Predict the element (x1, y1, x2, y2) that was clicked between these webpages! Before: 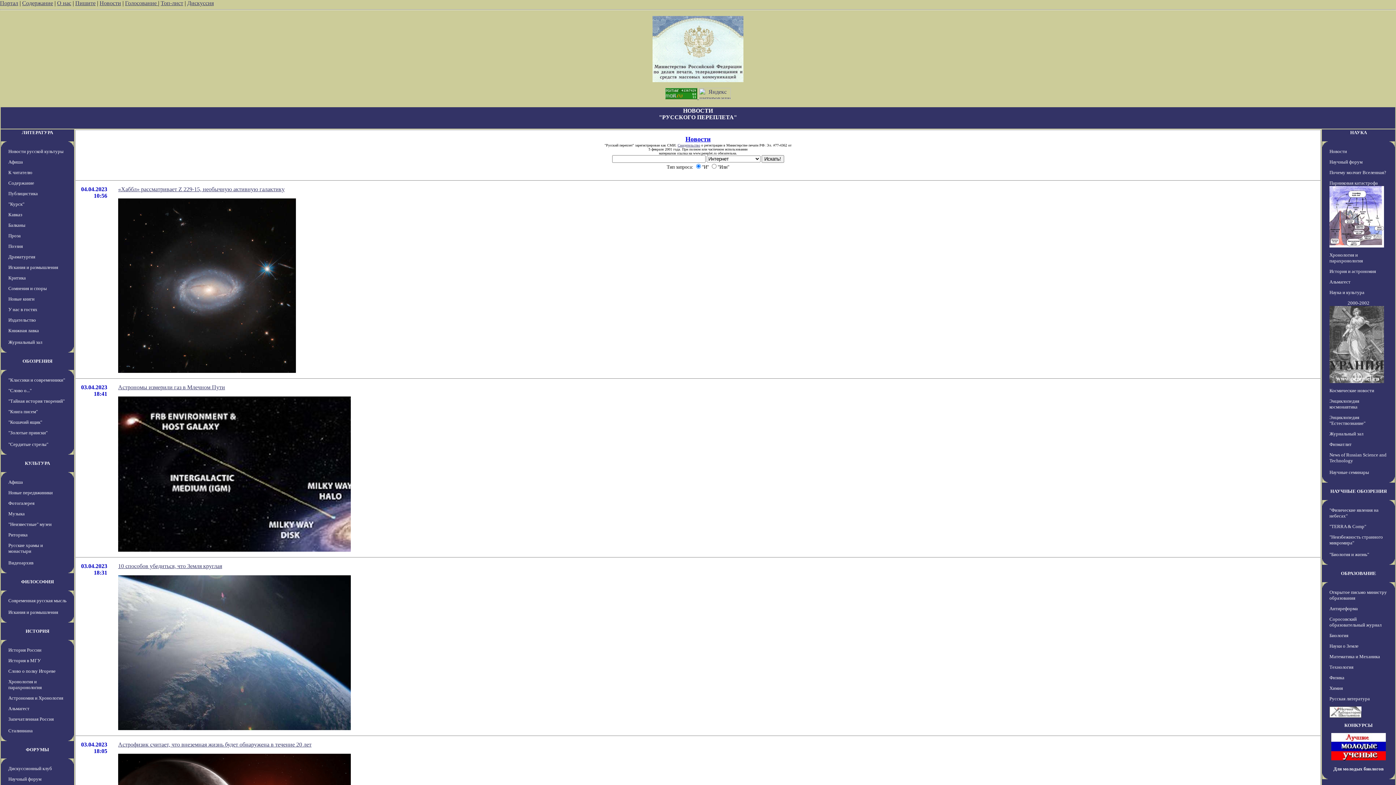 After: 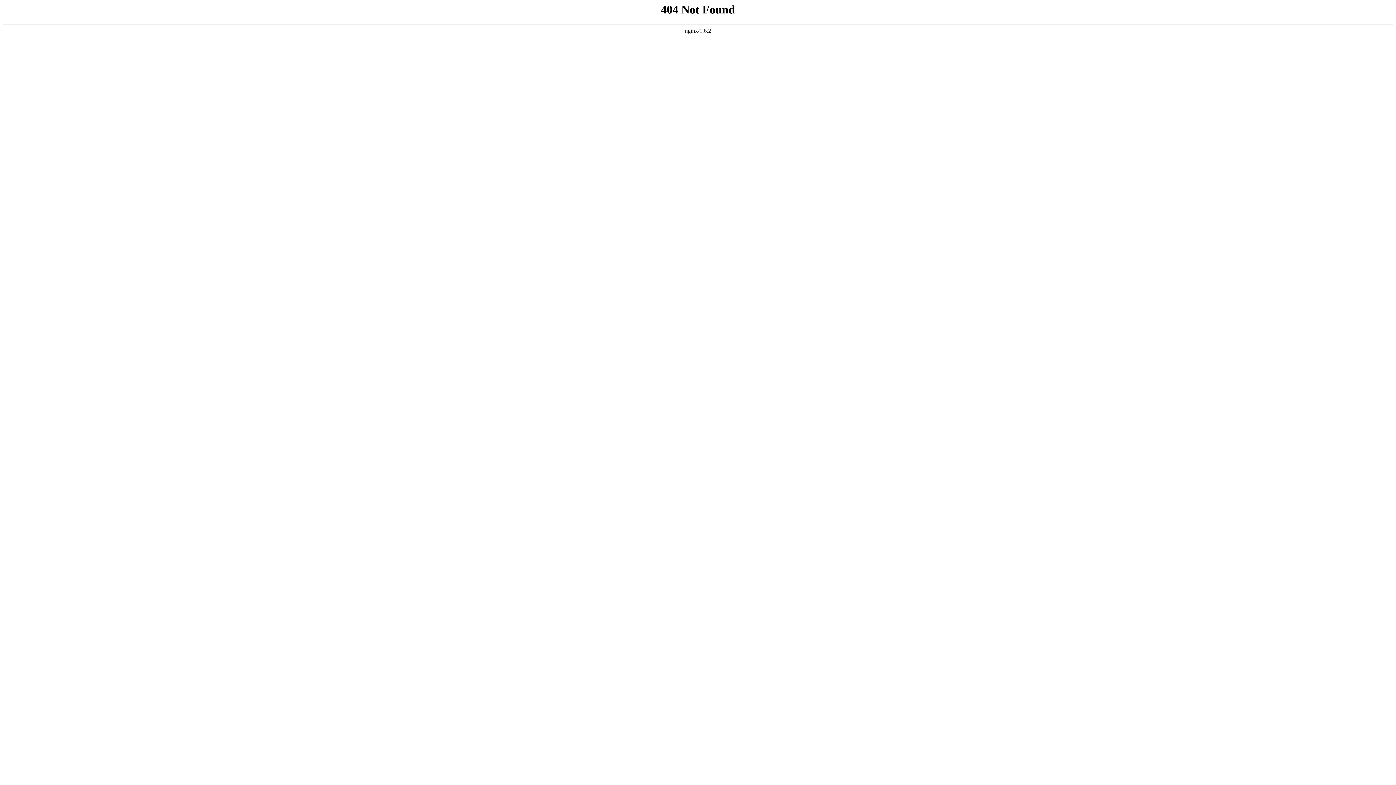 Action: label: КУЛЬТУРА bbox: (24, 460, 50, 466)